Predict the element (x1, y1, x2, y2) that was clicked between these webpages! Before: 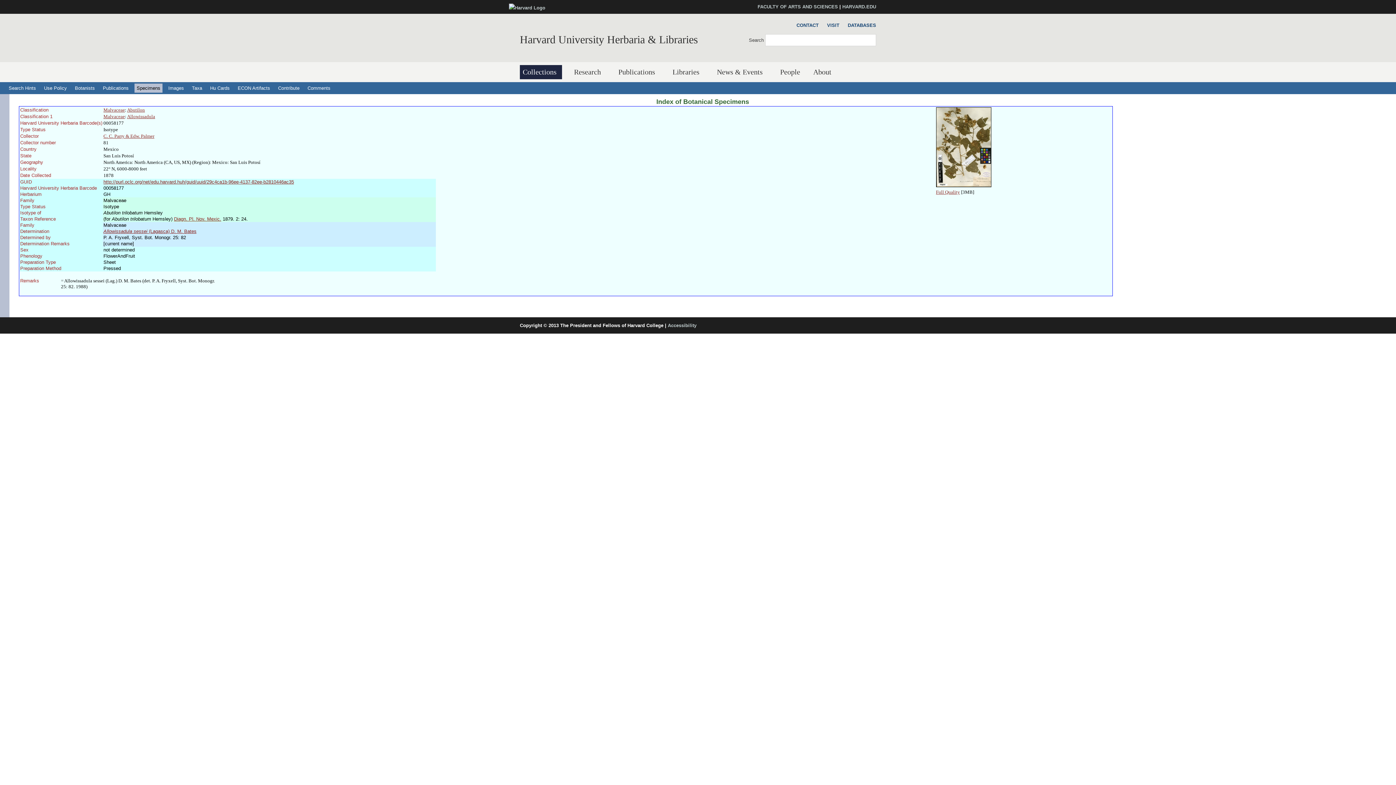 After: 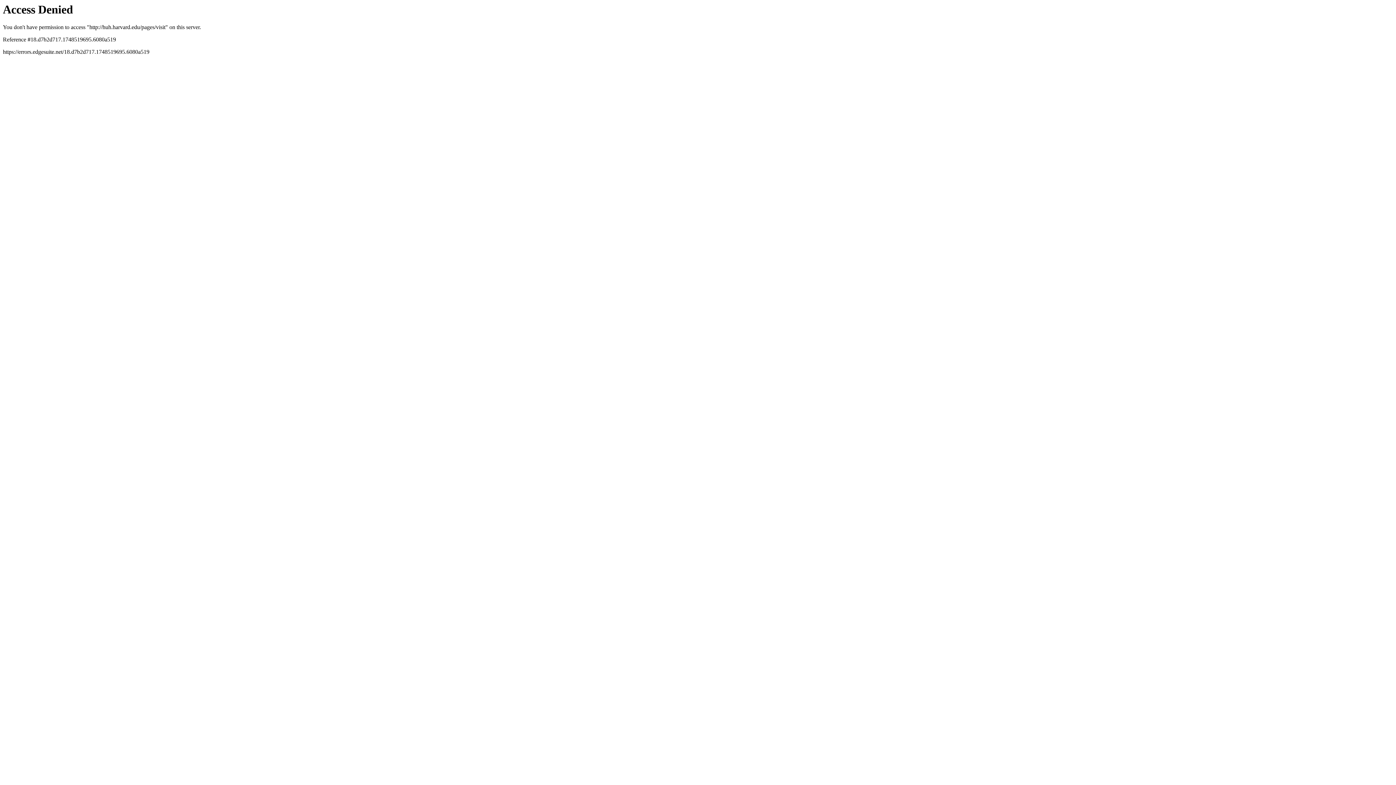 Action: bbox: (823, 21, 839, 29) label: VISIT